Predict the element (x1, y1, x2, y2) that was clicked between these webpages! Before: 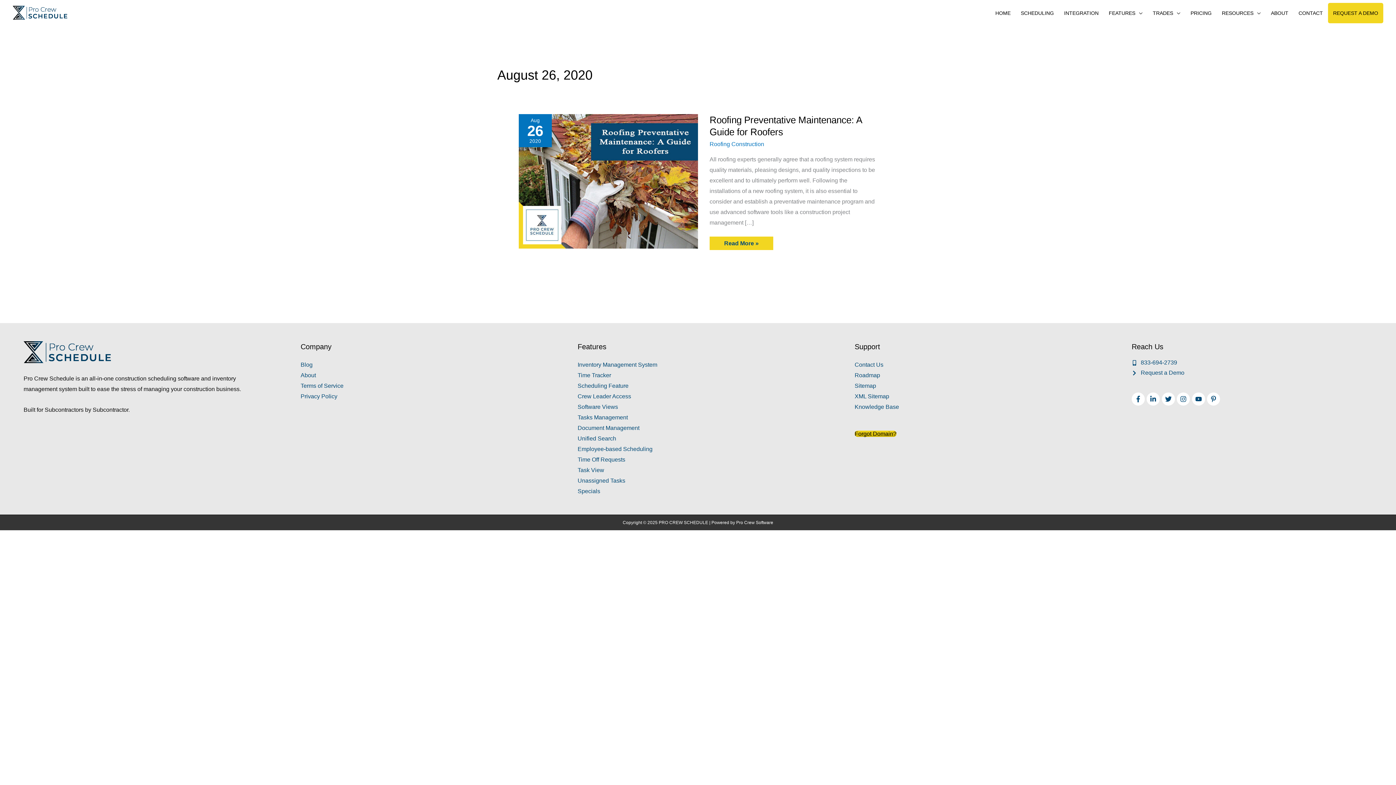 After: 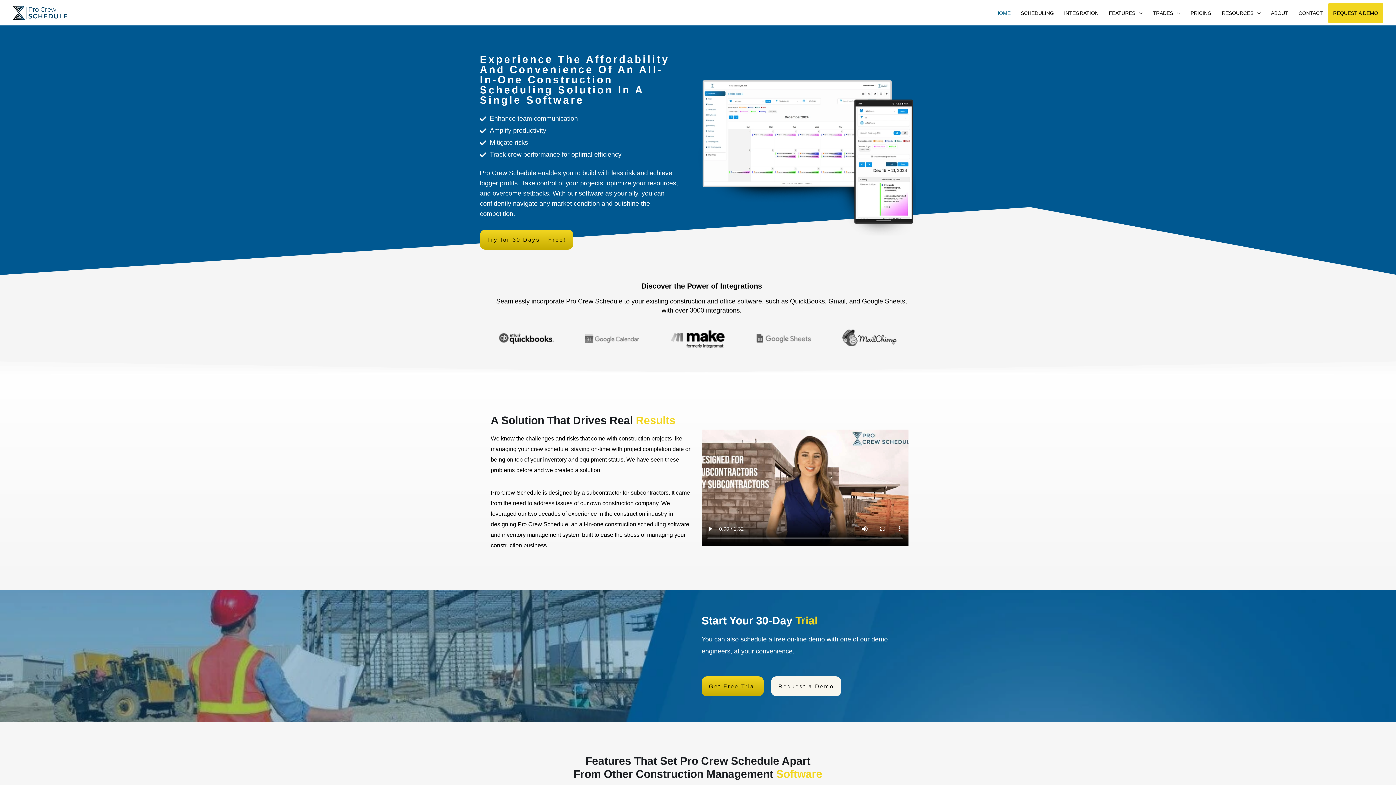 Action: bbox: (23, 348, 110, 355)